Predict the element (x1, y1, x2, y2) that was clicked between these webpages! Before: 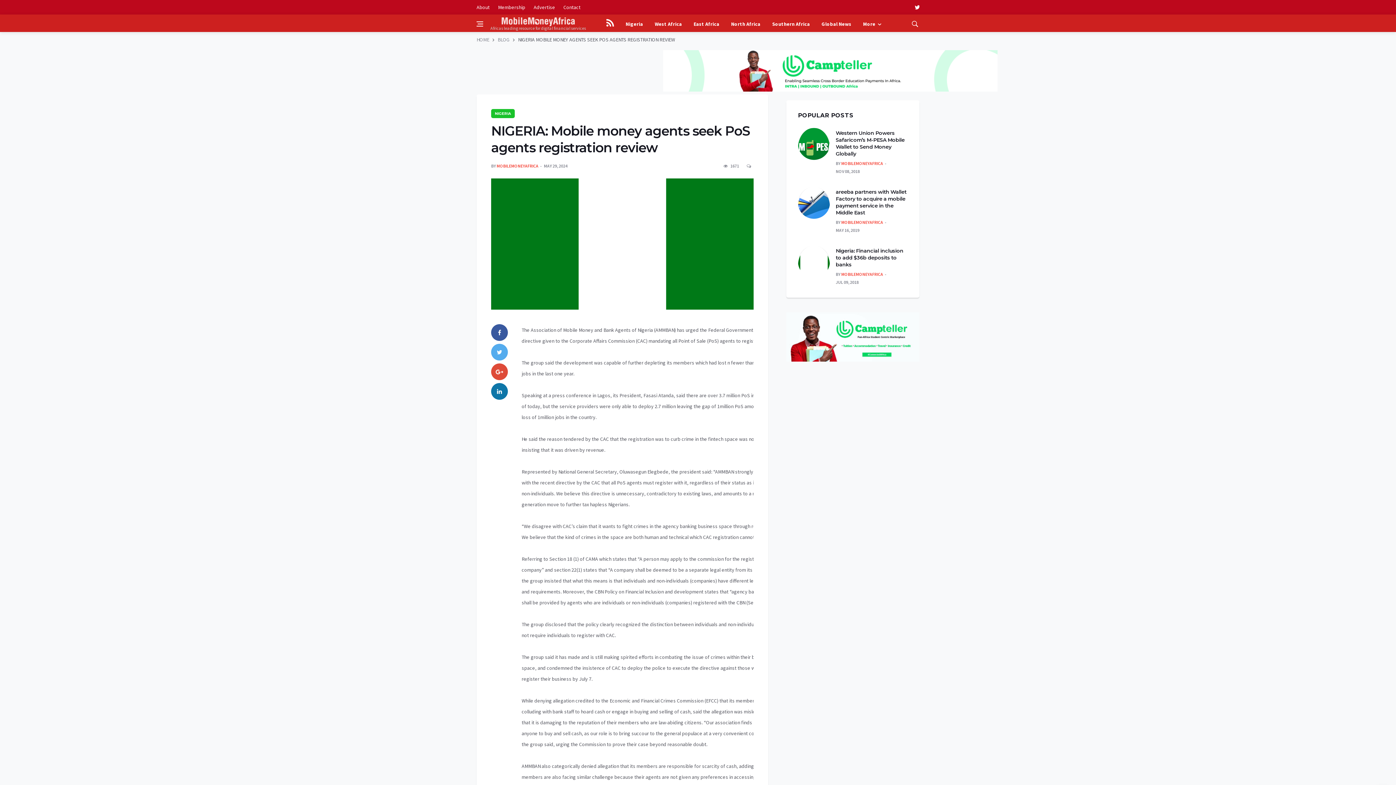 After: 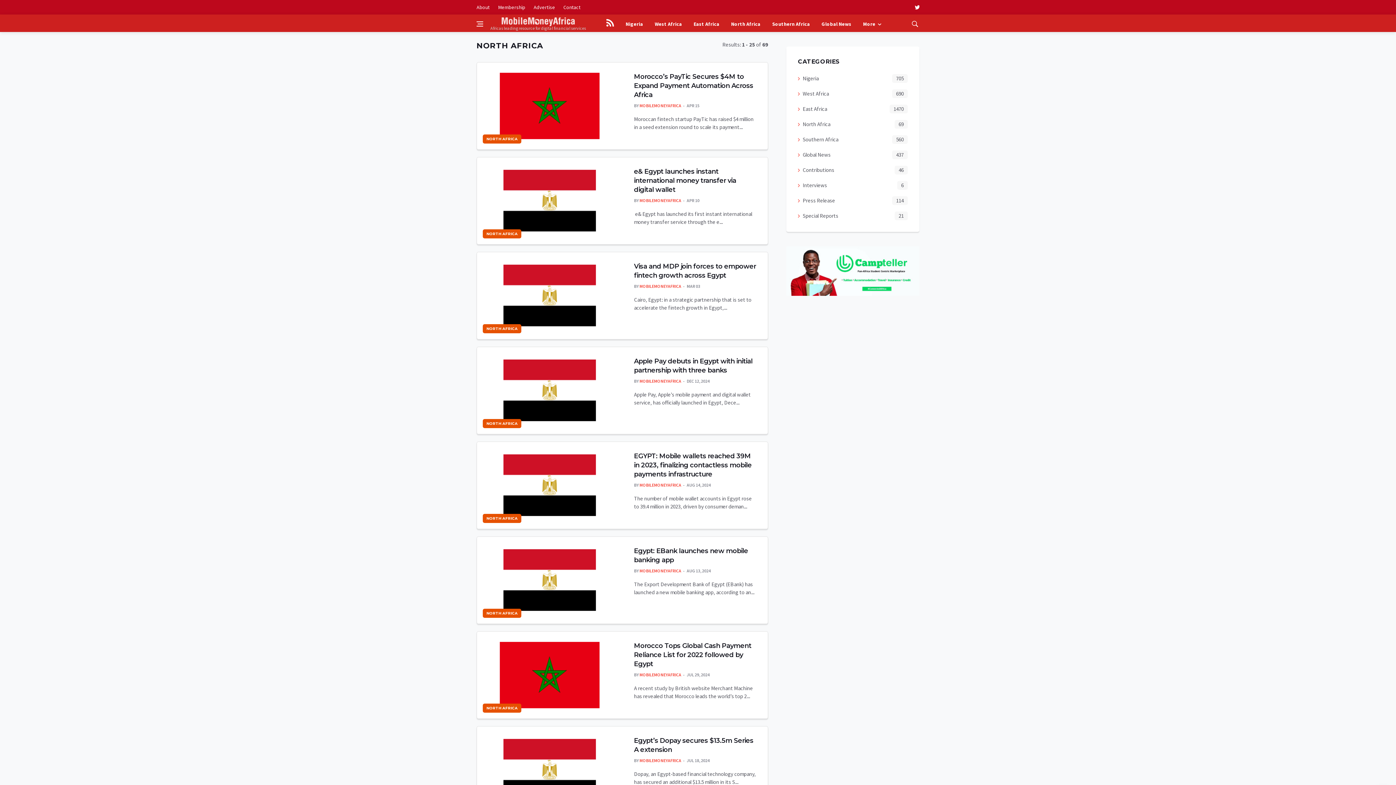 Action: label: North Africa bbox: (725, 15, 766, 32)